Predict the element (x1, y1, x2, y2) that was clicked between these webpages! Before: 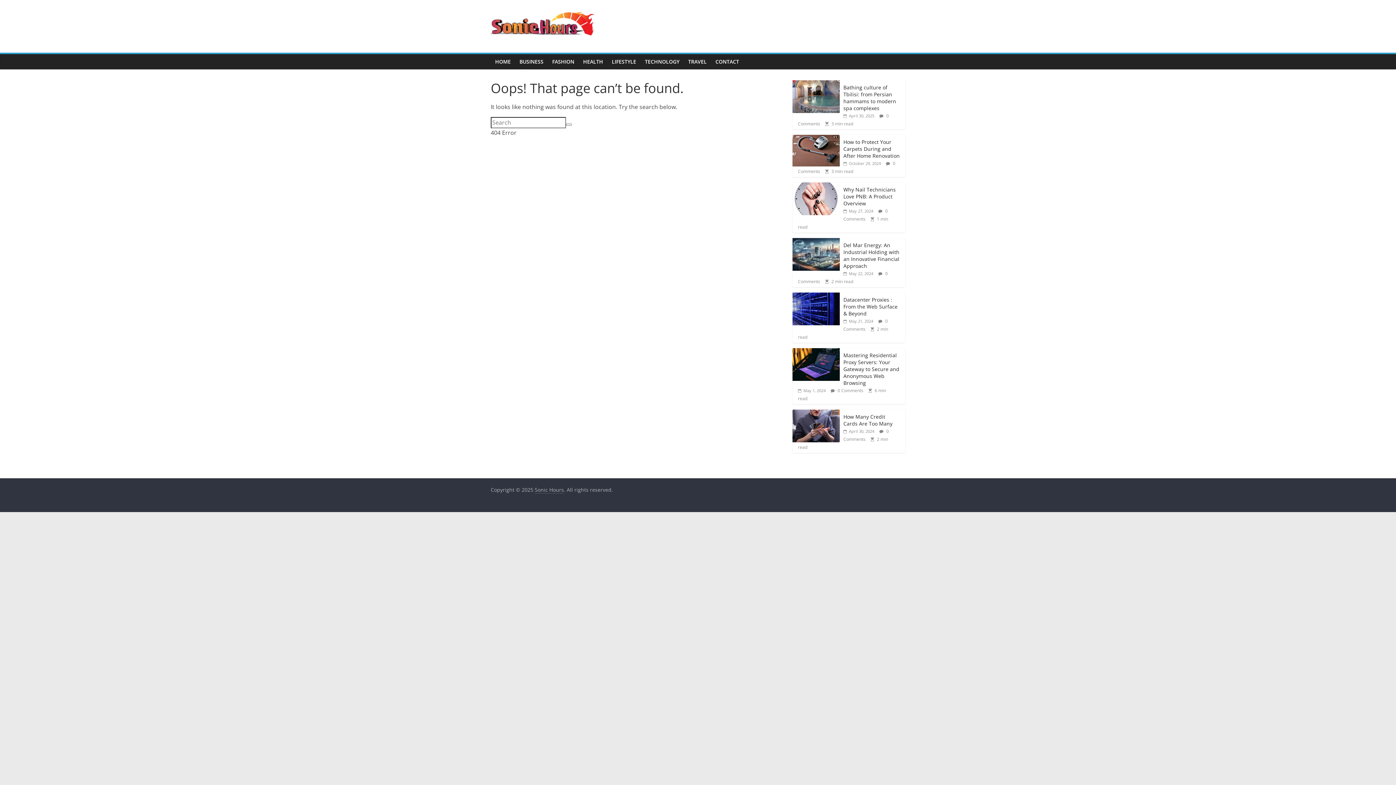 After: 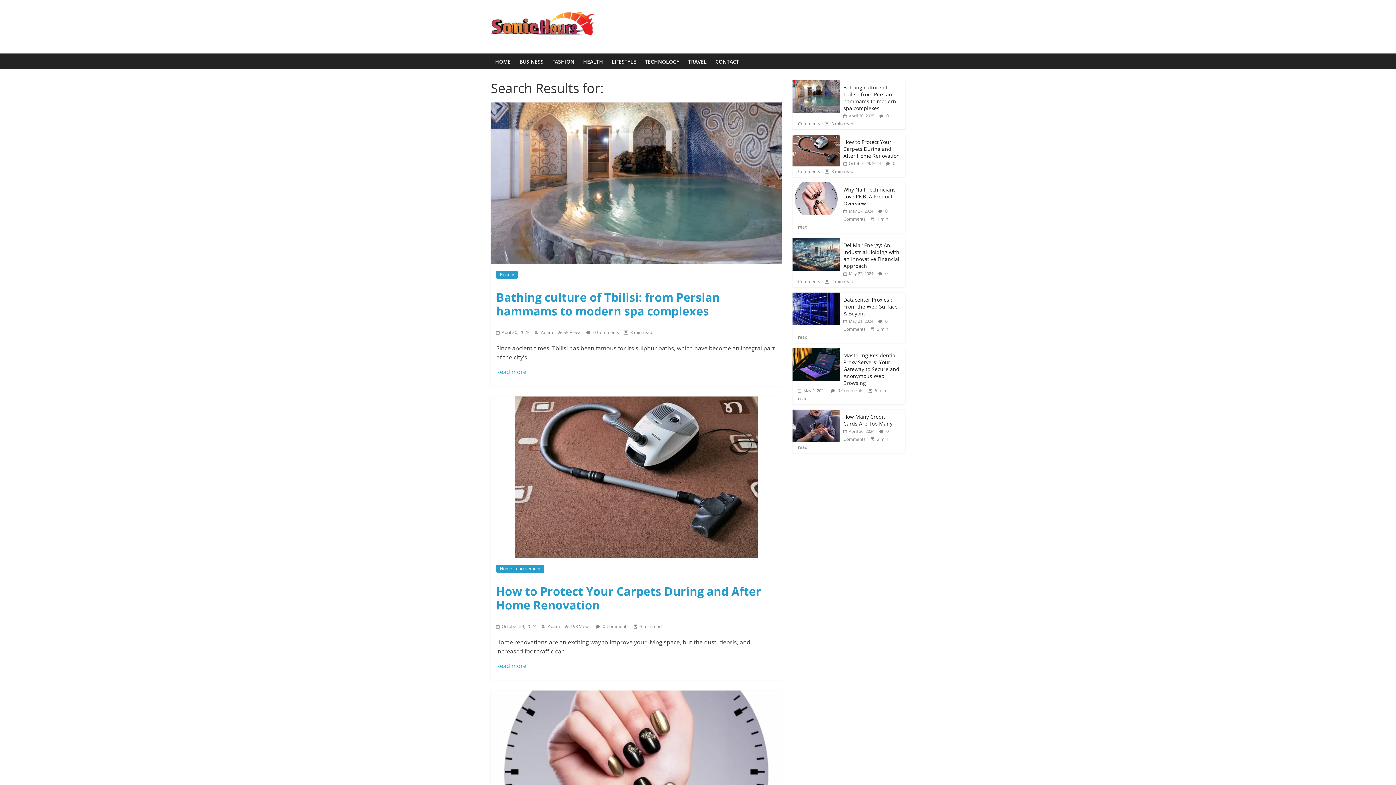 Action: bbox: (566, 123, 572, 125)